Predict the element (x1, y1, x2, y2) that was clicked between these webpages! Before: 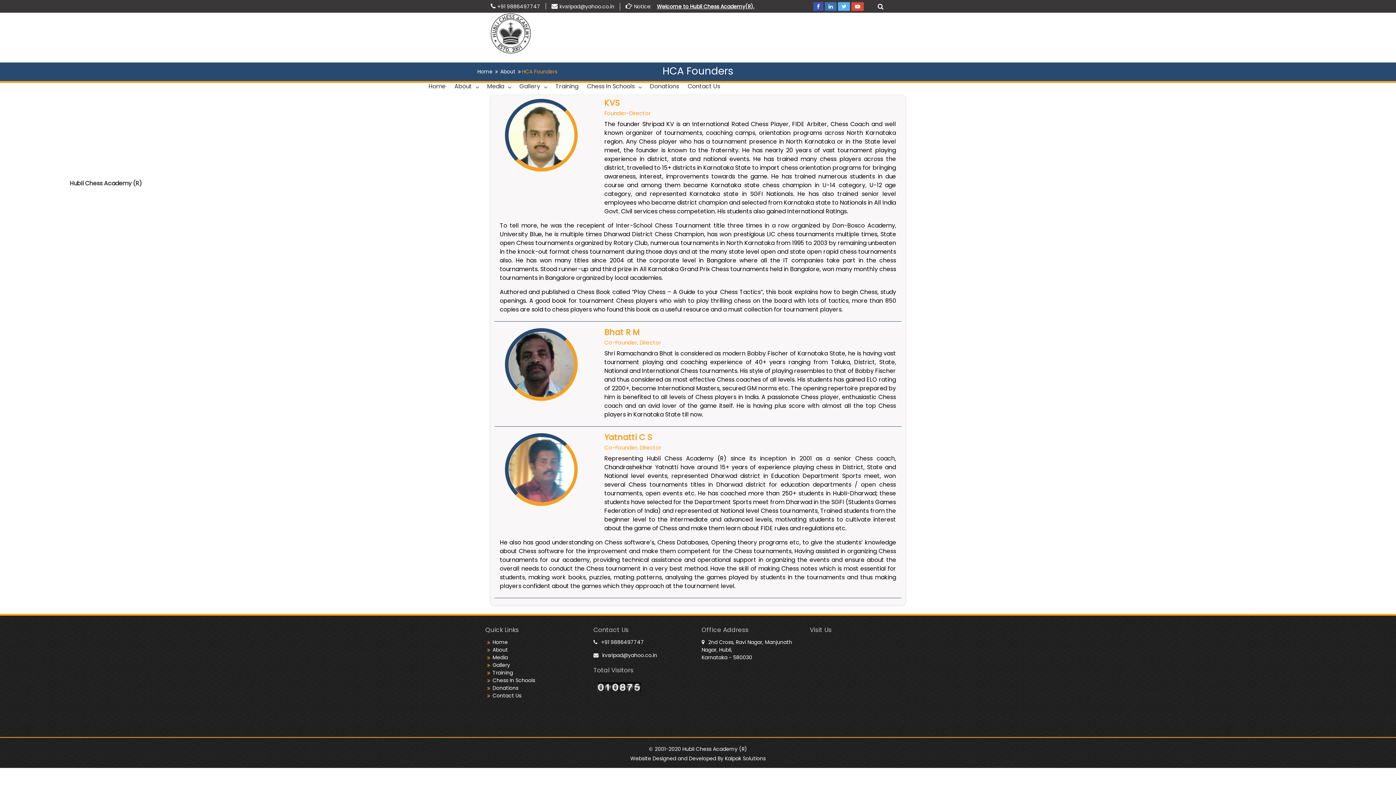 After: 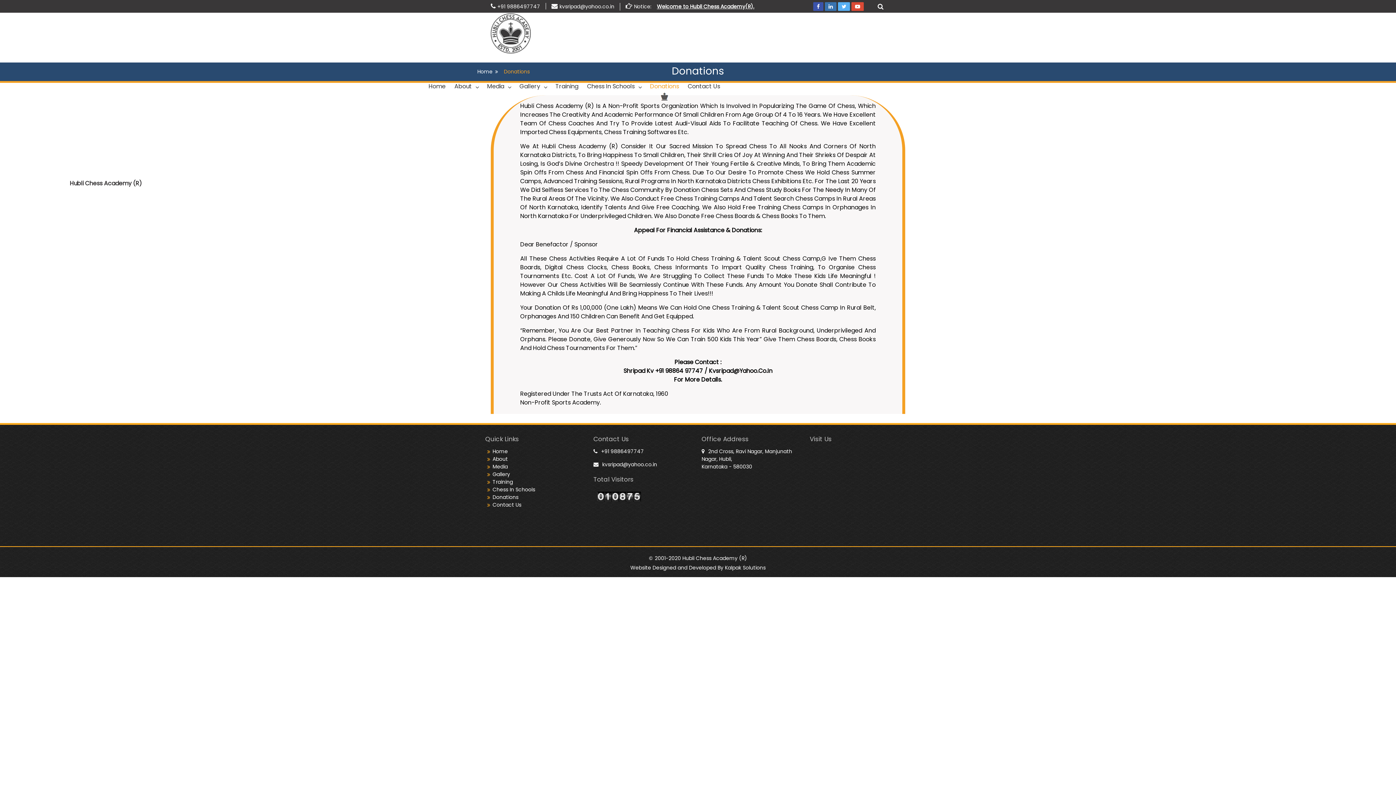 Action: bbox: (492, 684, 518, 691) label: Donations